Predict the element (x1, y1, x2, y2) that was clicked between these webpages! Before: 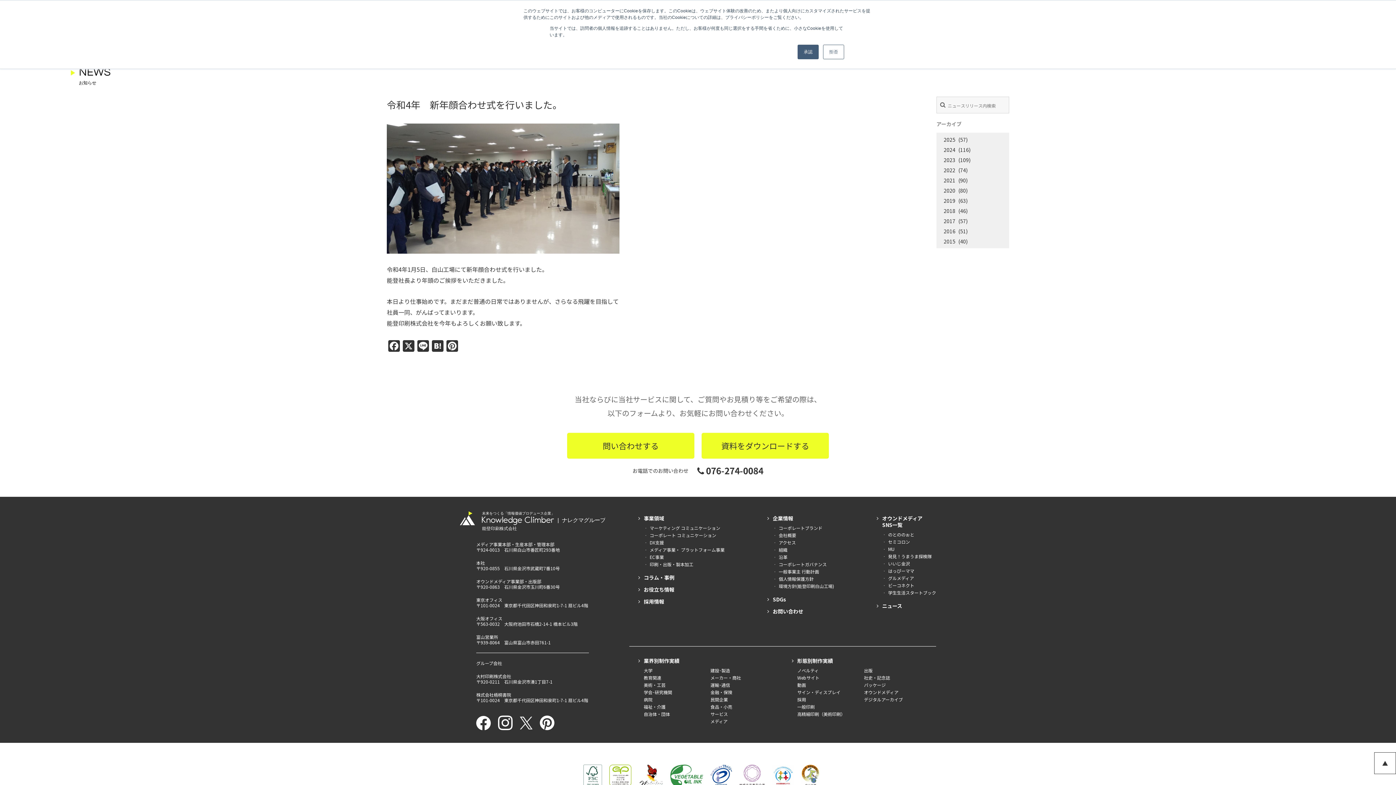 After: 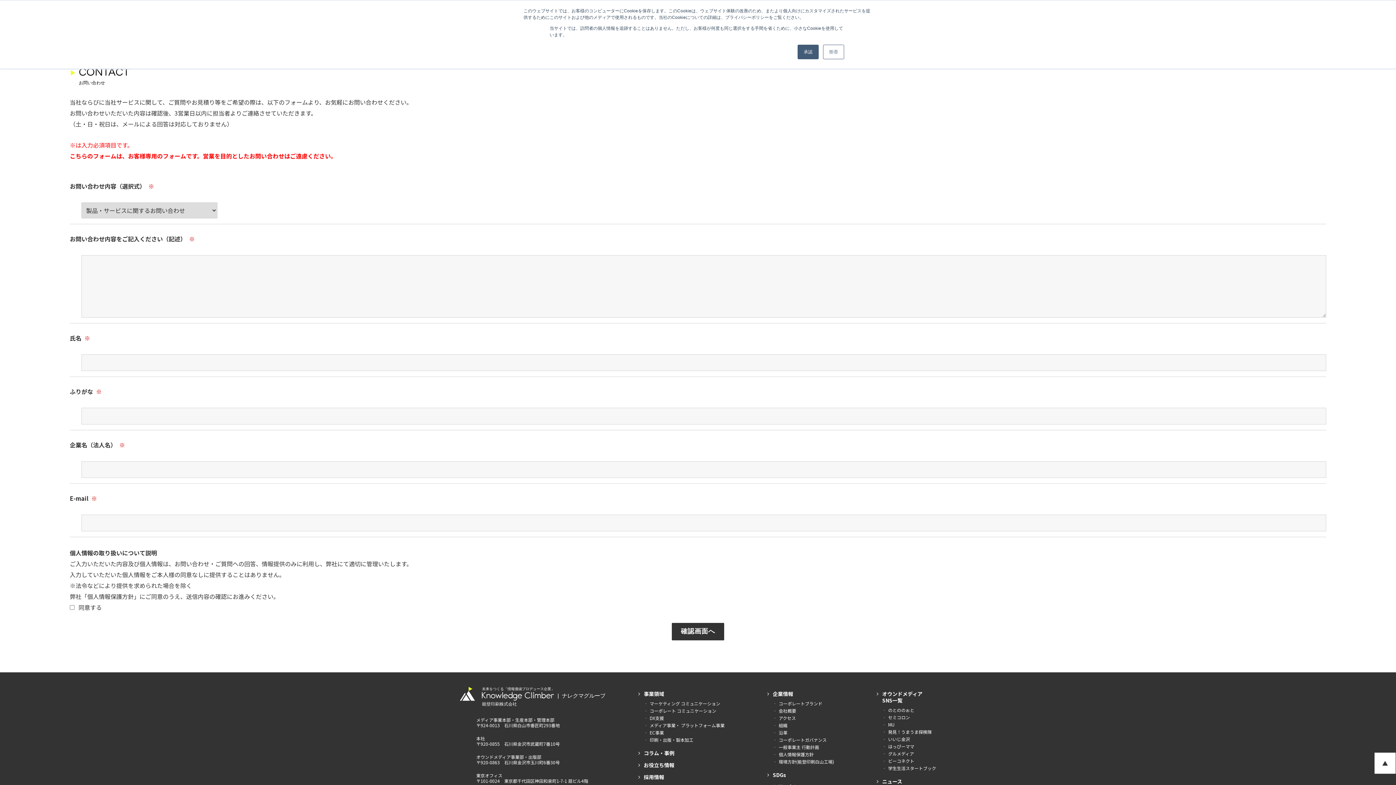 Action: label: 問い合わせする bbox: (567, 433, 694, 458)